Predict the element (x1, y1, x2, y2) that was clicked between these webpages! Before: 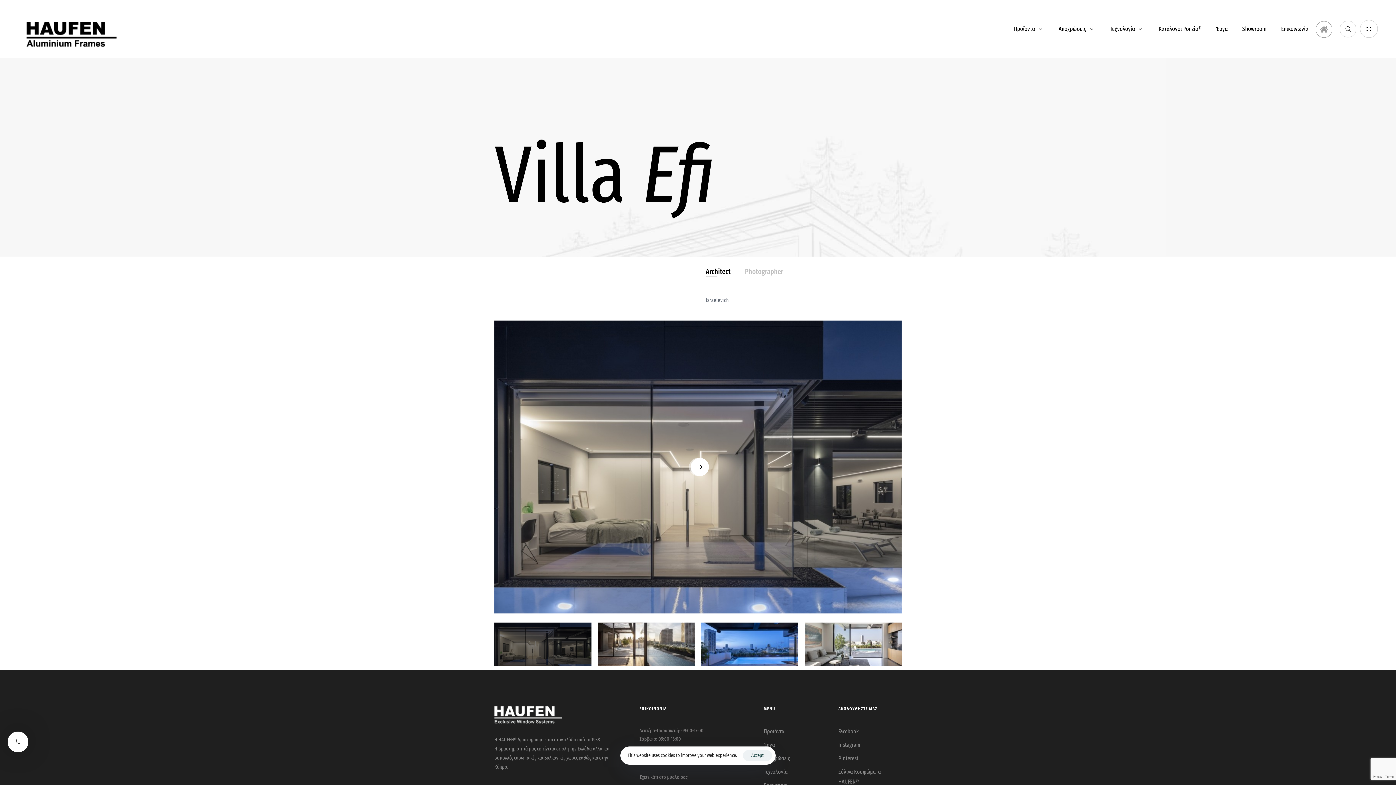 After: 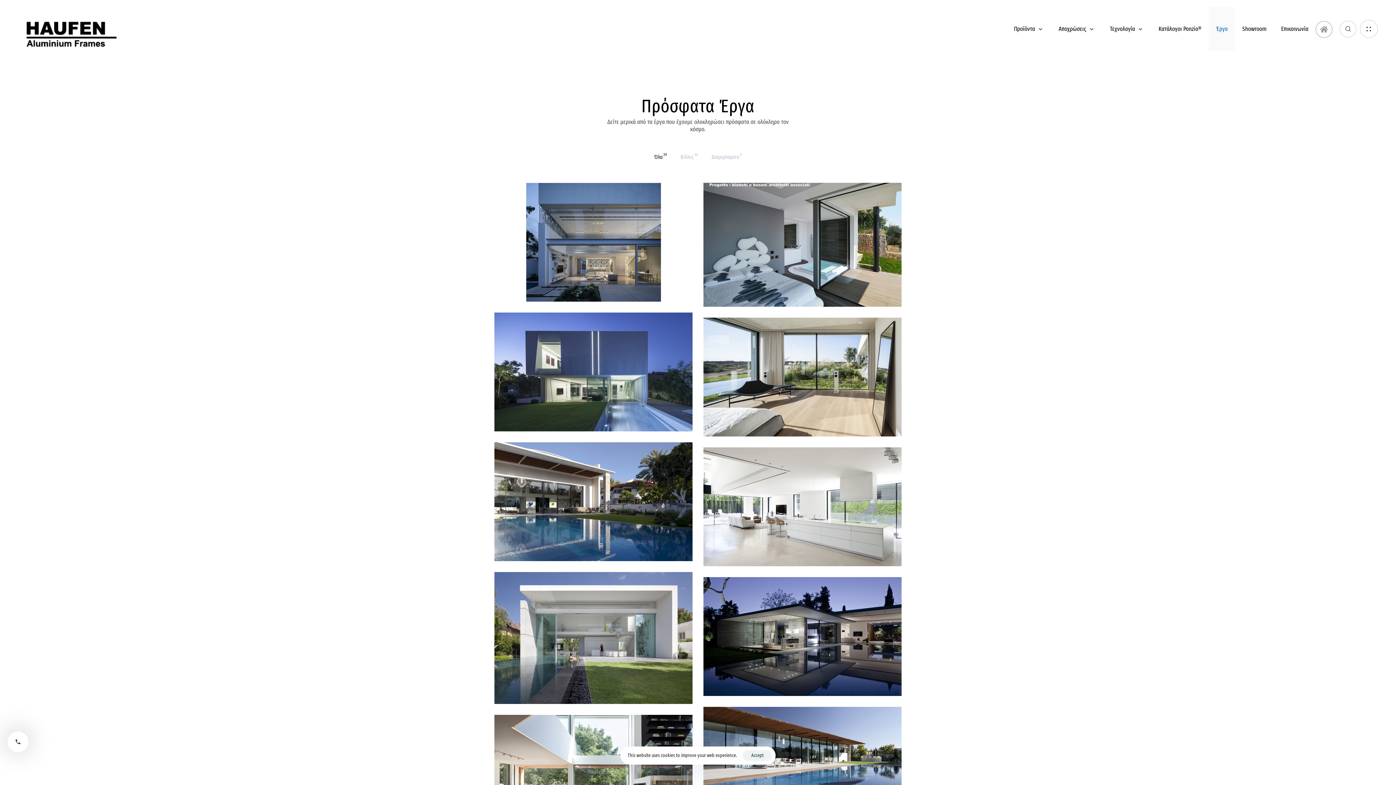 Action: bbox: (764, 740, 831, 750) label: Έργα